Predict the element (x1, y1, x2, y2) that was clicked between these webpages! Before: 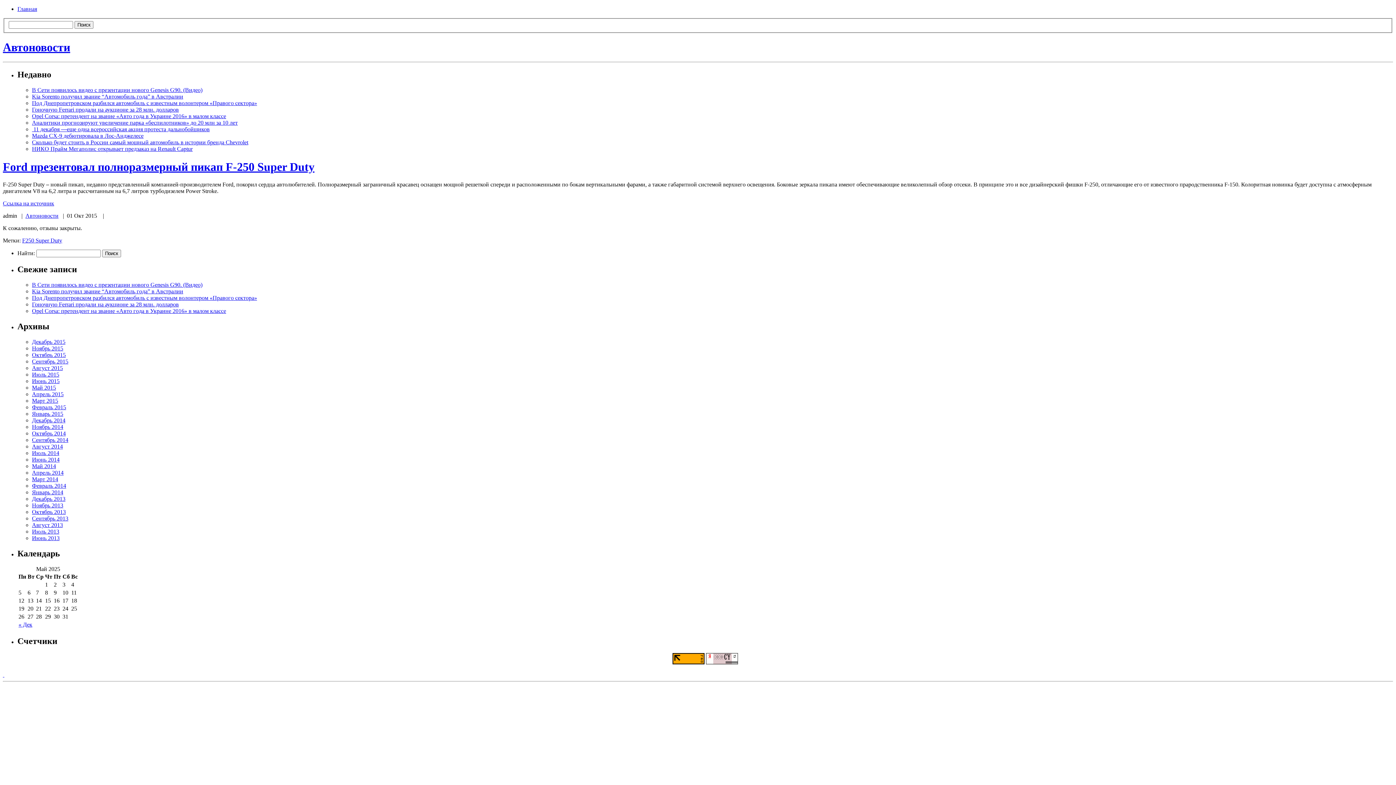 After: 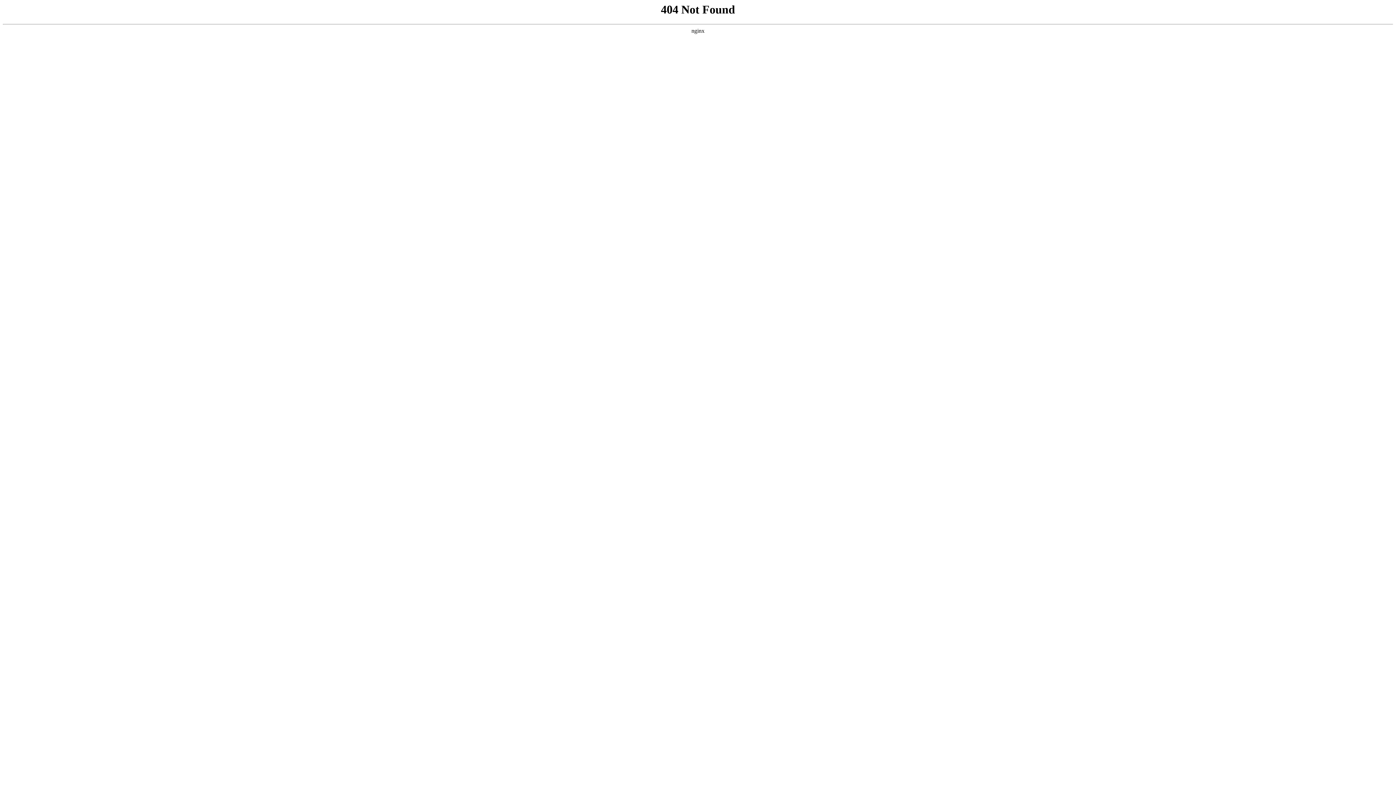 Action: label: Ссылка на источник bbox: (2, 200, 54, 206)